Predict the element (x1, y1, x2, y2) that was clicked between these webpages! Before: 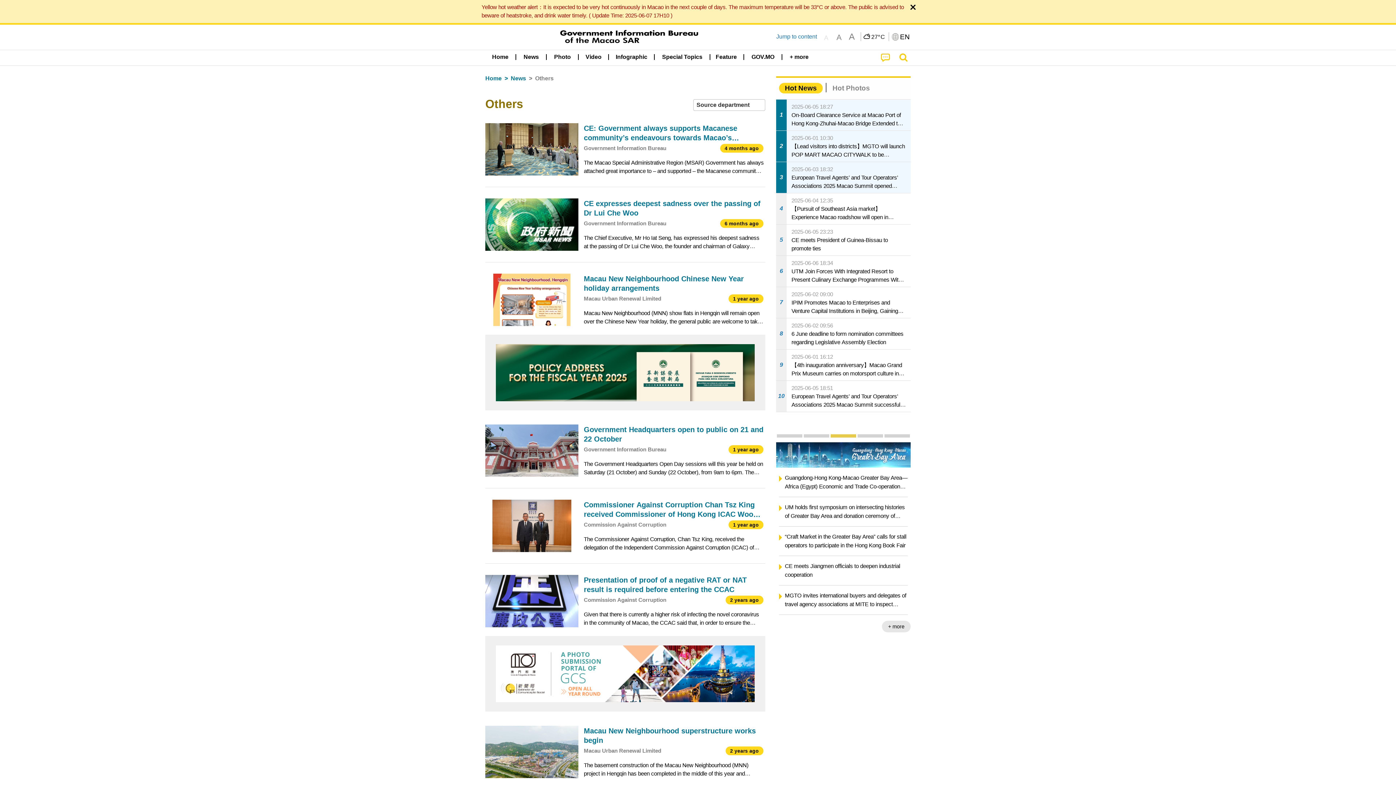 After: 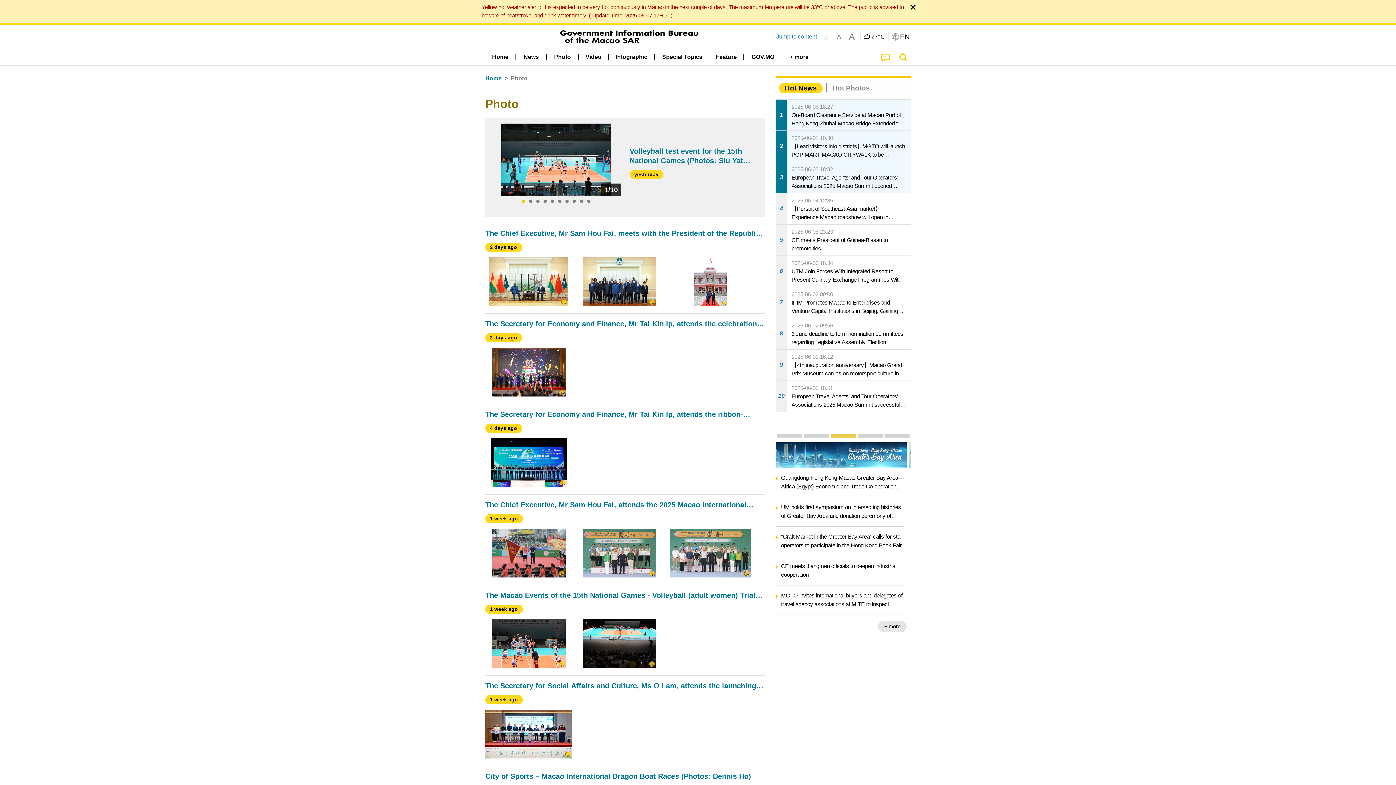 Action: label: Photo bbox: (548, 50, 576, 64)